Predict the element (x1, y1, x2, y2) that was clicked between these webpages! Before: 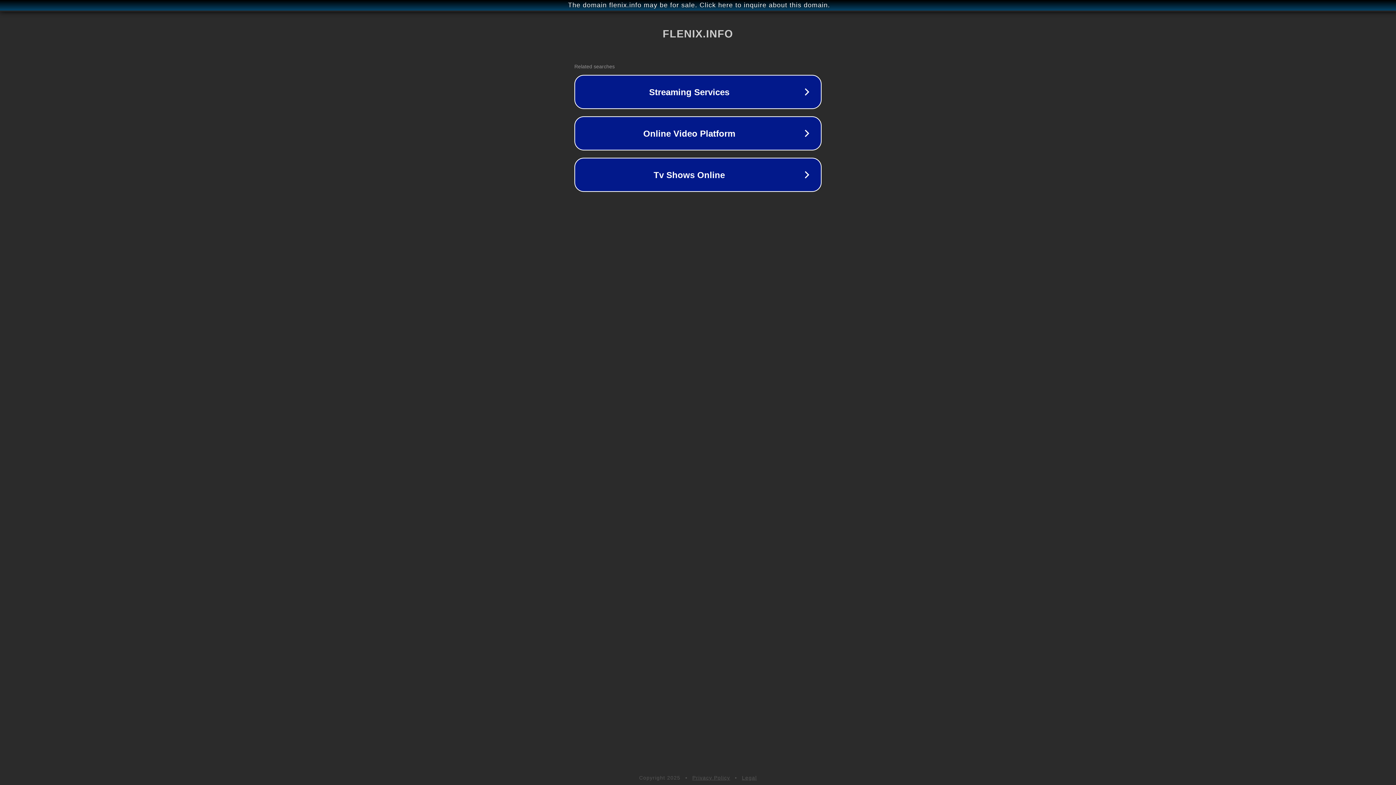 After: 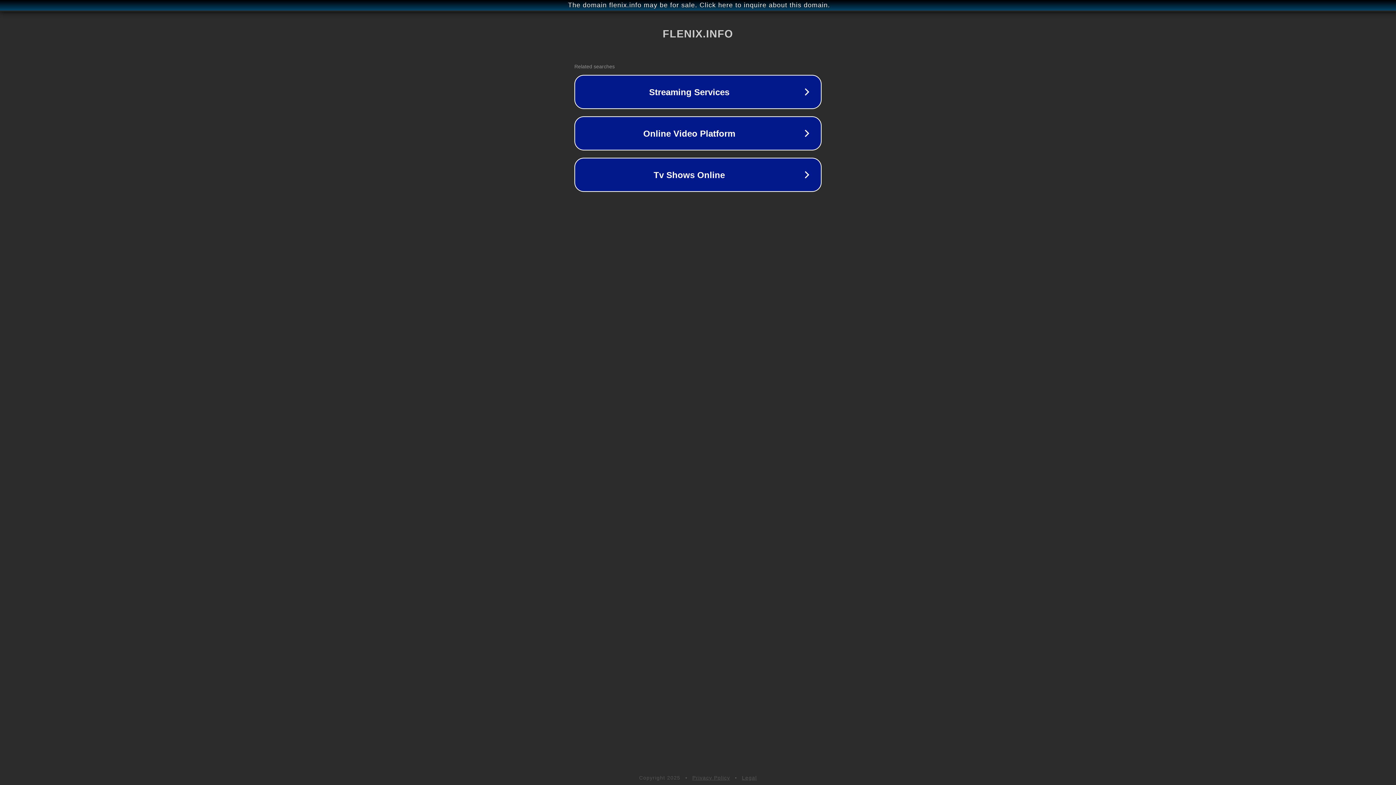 Action: label: Privacy Policy bbox: (692, 775, 730, 781)